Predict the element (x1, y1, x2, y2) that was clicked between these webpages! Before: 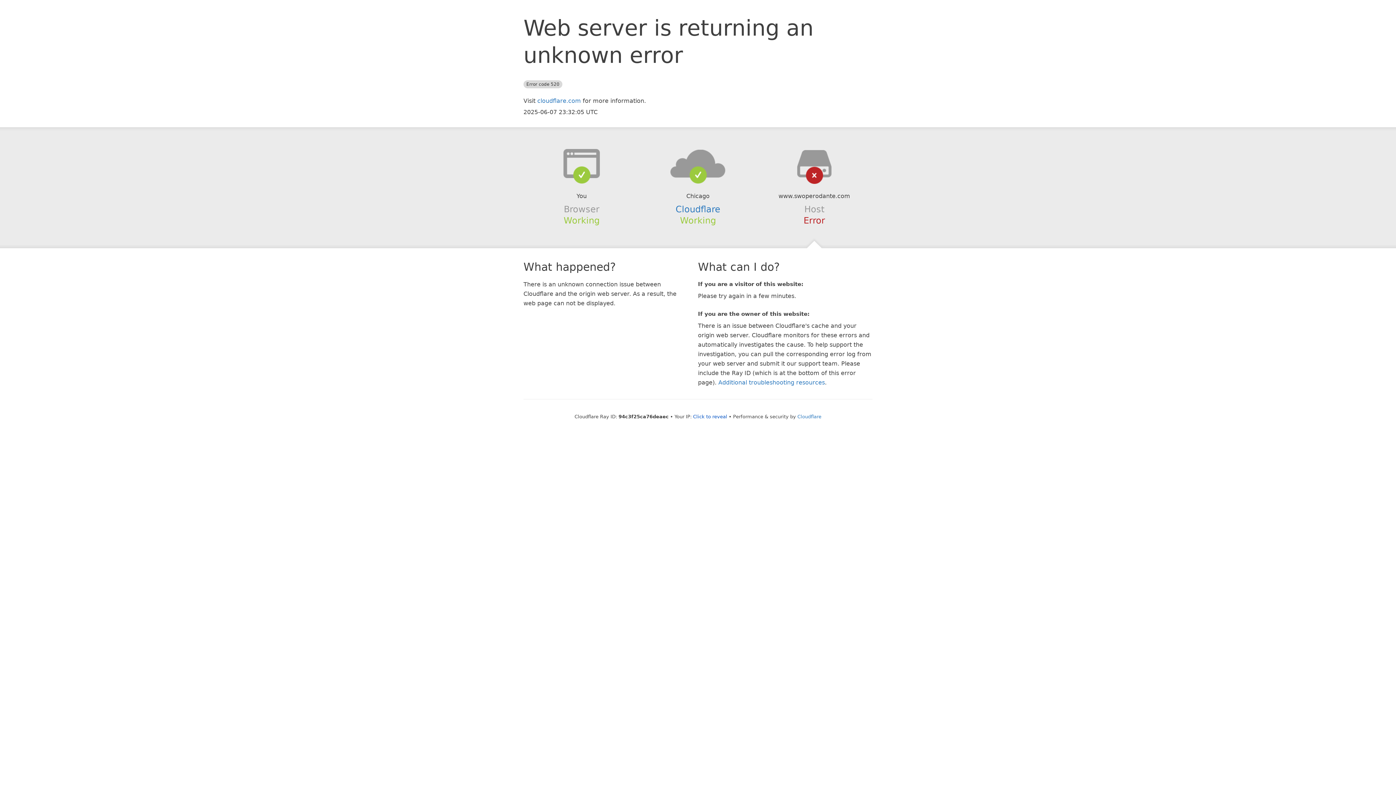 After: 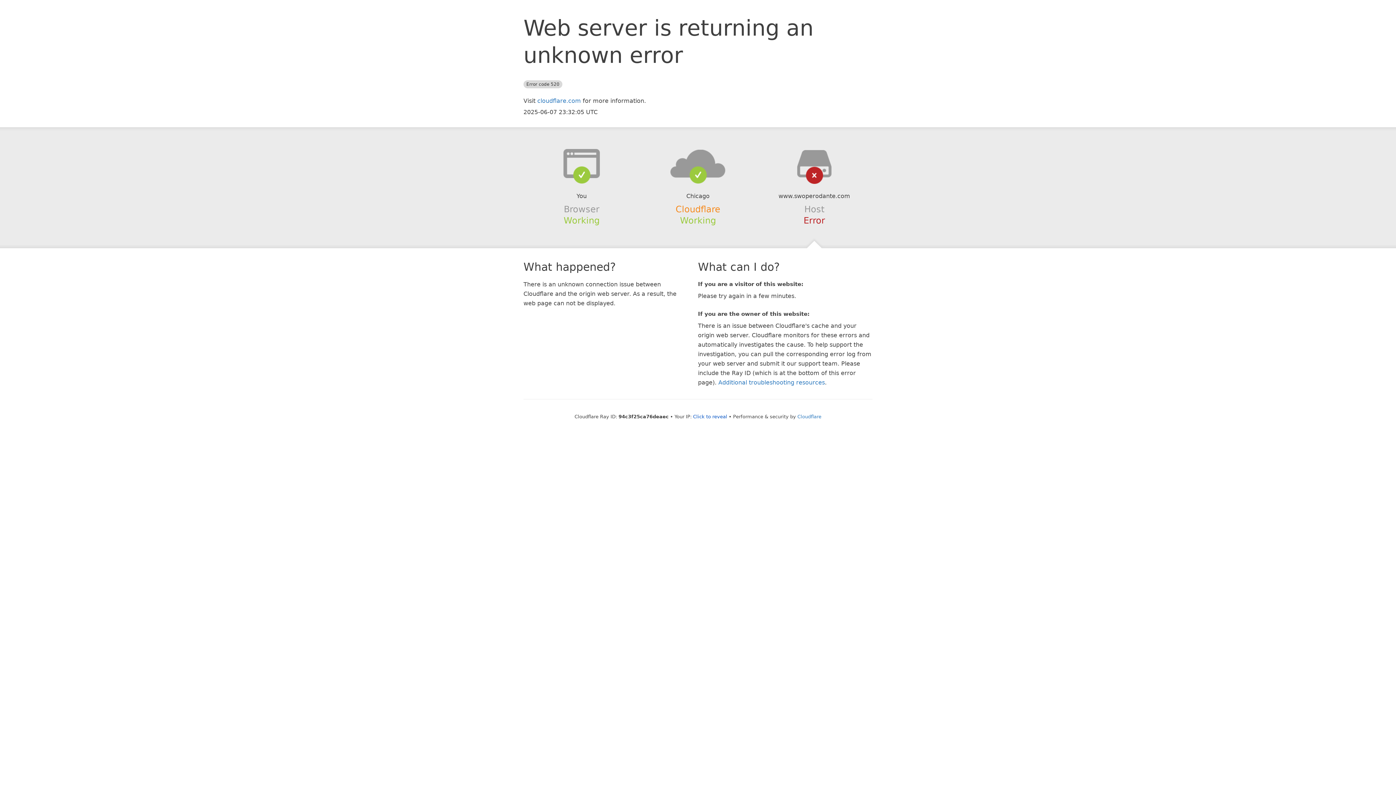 Action: bbox: (675, 204, 720, 214) label: Cloudflare